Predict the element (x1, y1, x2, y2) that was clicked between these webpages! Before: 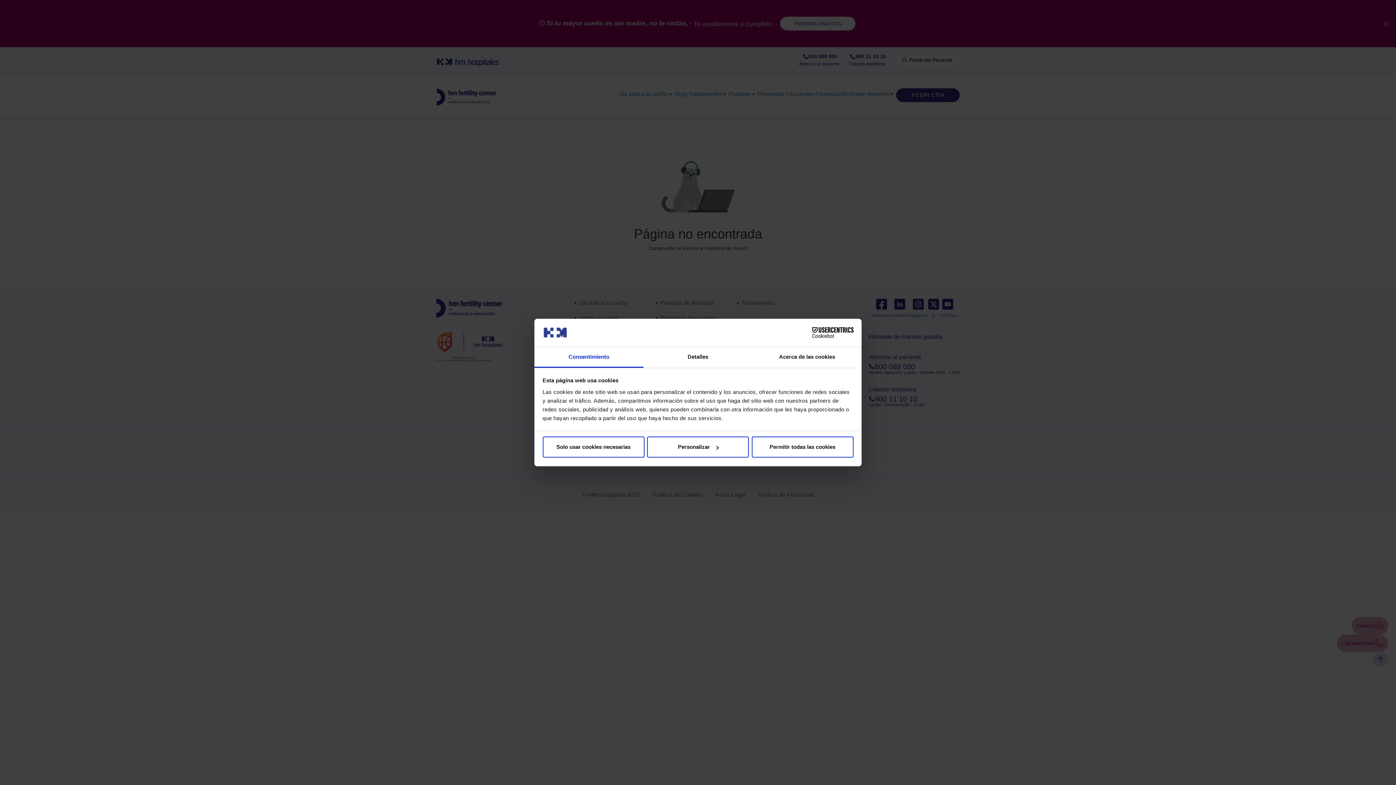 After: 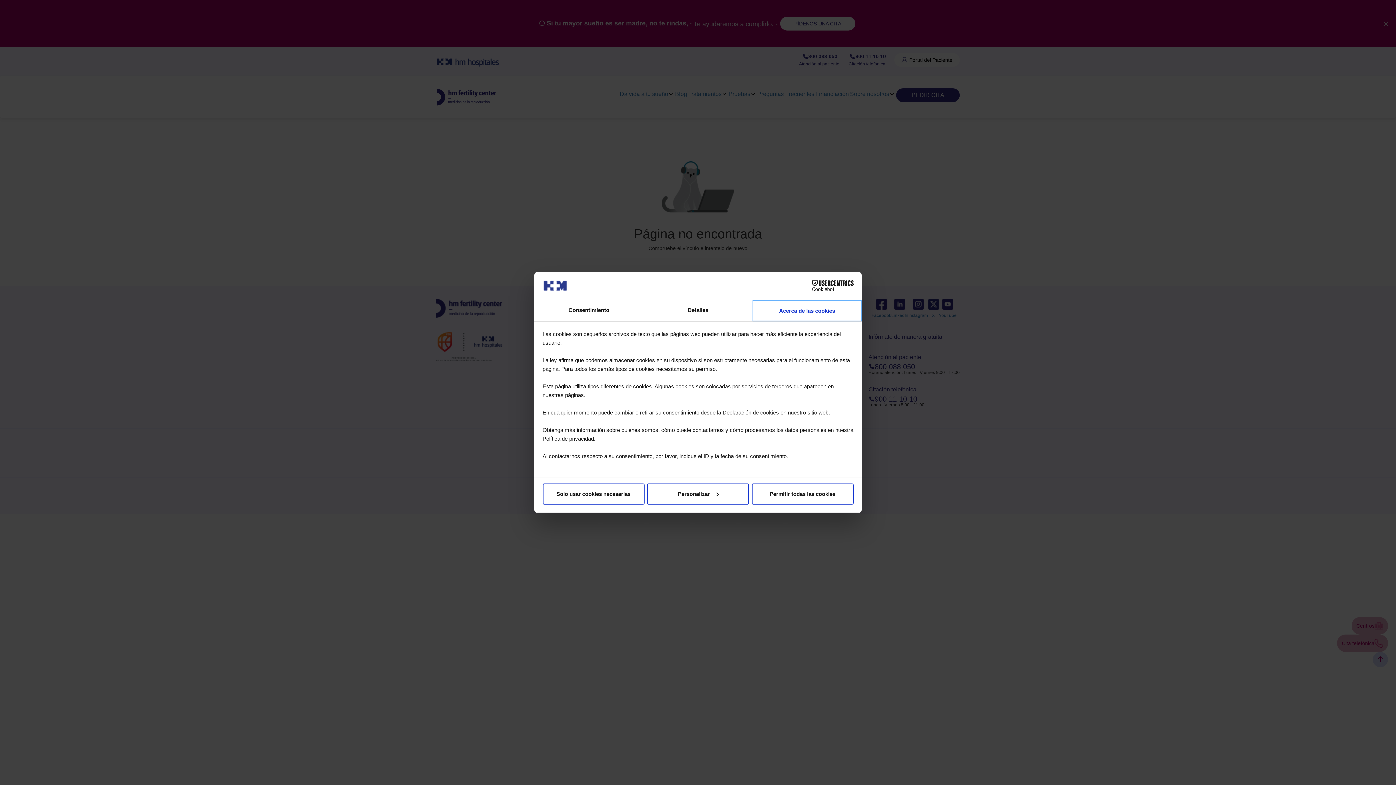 Action: label: Acerca de las cookies bbox: (752, 347, 861, 367)